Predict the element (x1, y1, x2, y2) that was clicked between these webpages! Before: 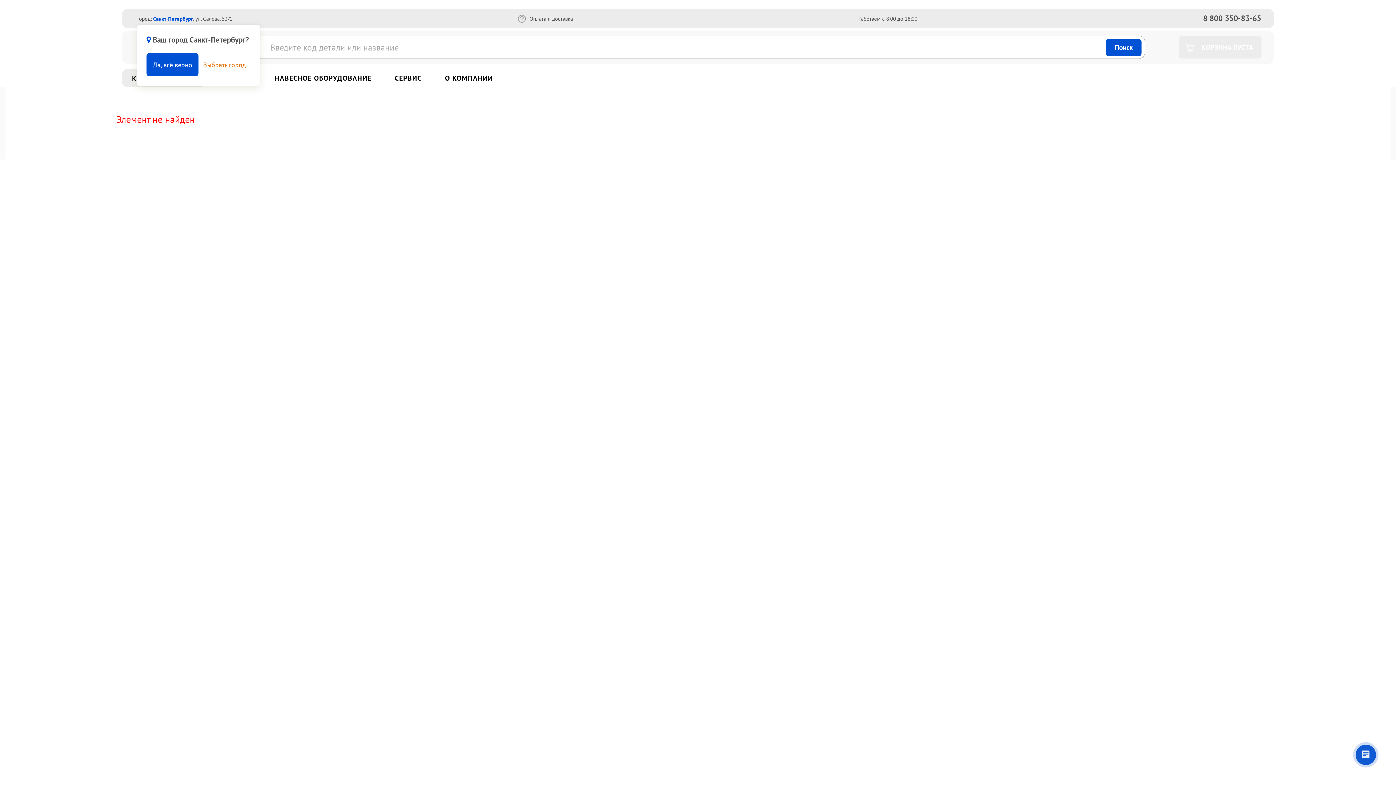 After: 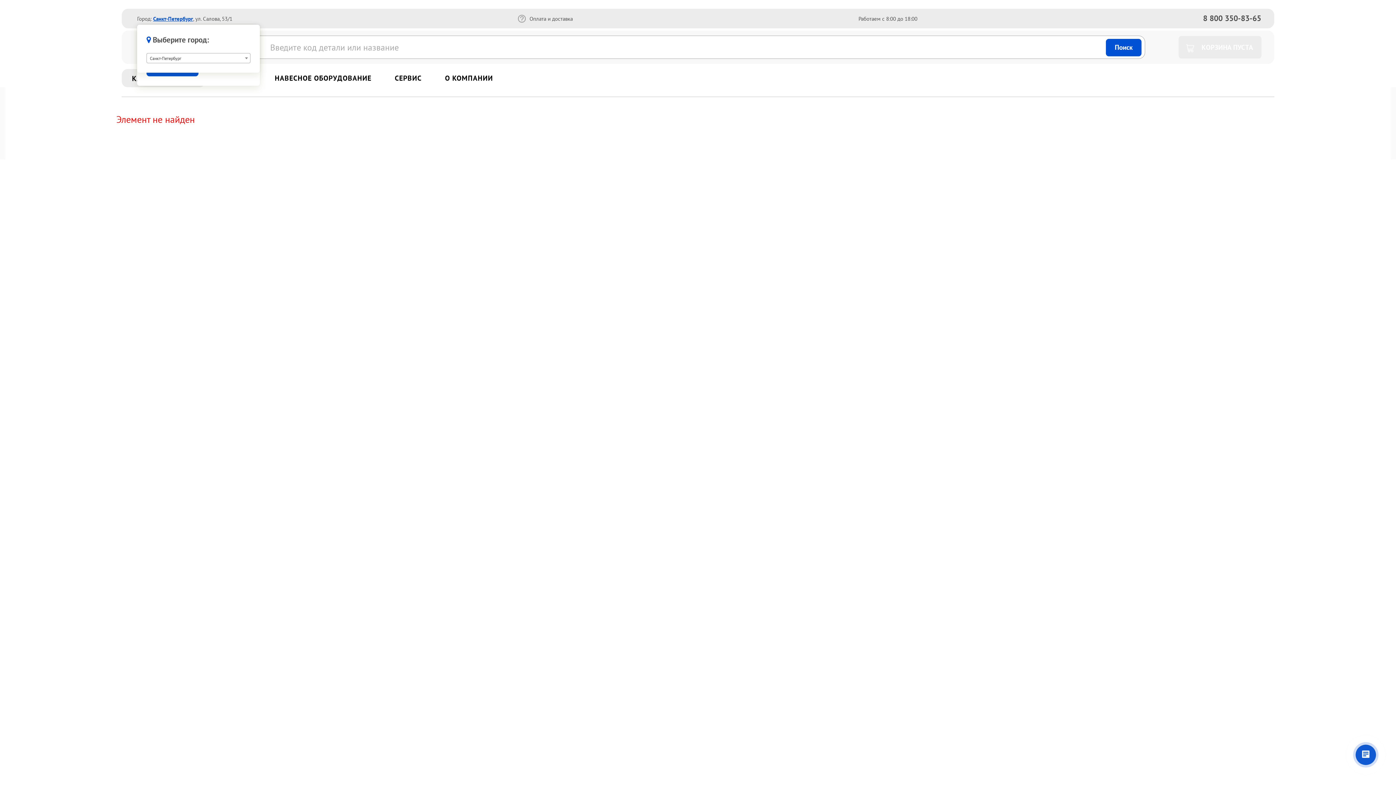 Action: bbox: (153, 15, 193, 22) label: Санкт-Петербург